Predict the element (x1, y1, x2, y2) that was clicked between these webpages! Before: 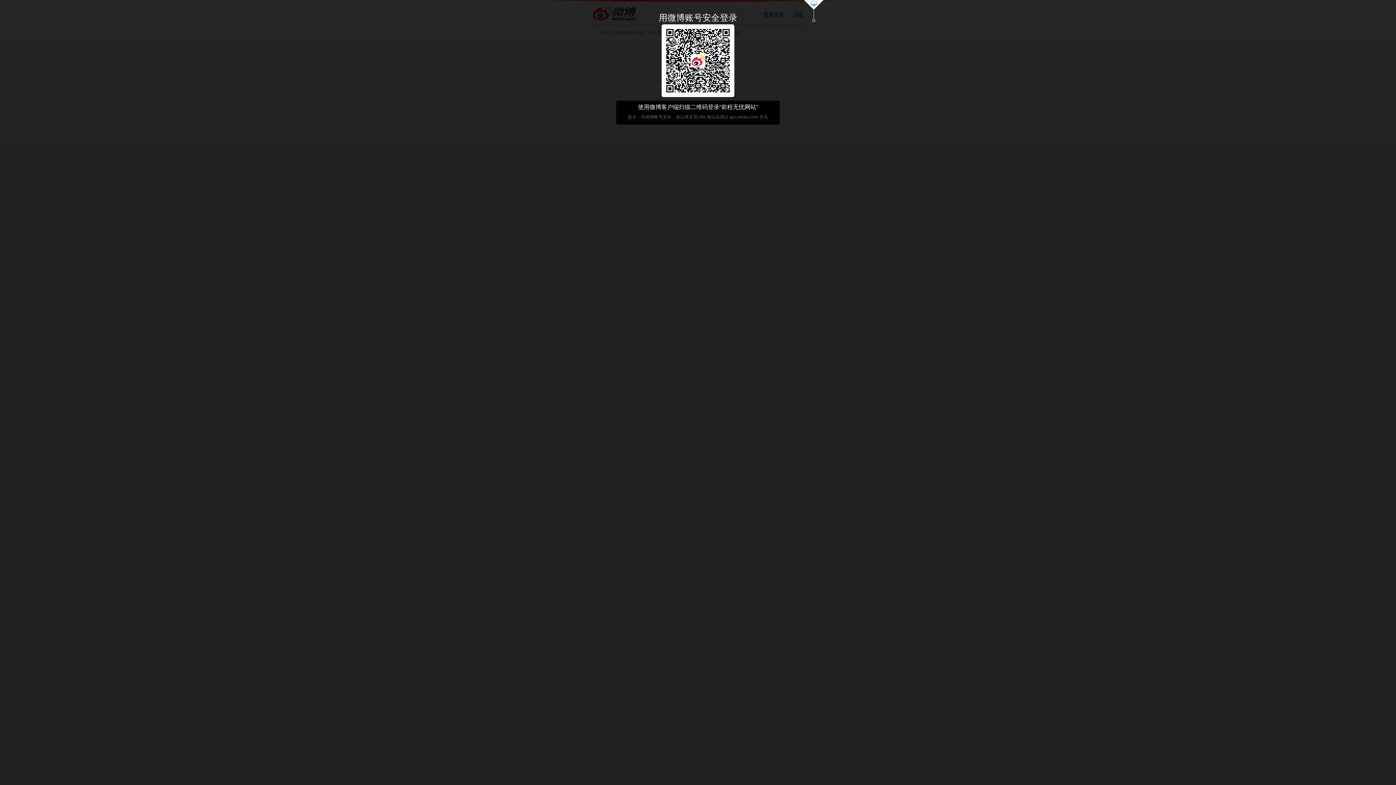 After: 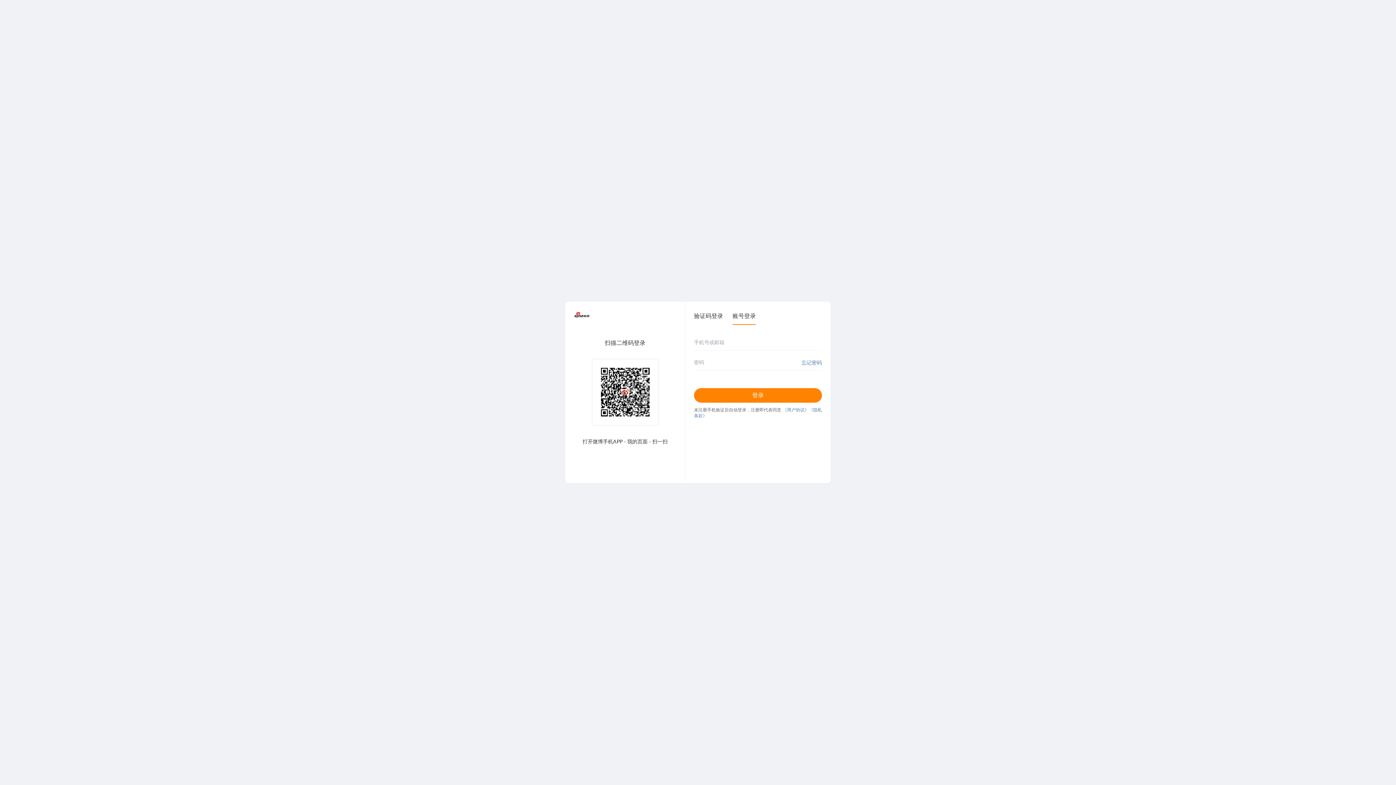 Action: bbox: (803, 0, 824, 23)